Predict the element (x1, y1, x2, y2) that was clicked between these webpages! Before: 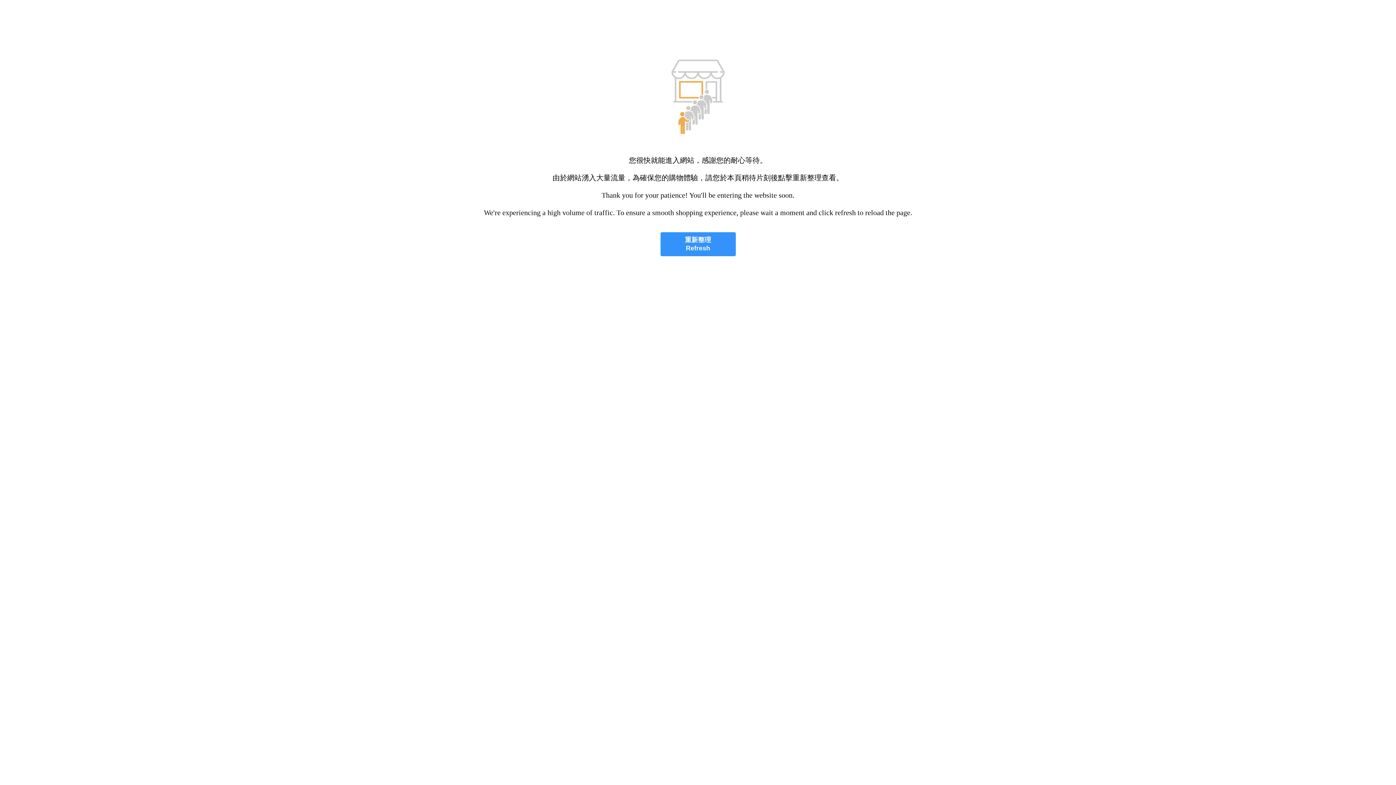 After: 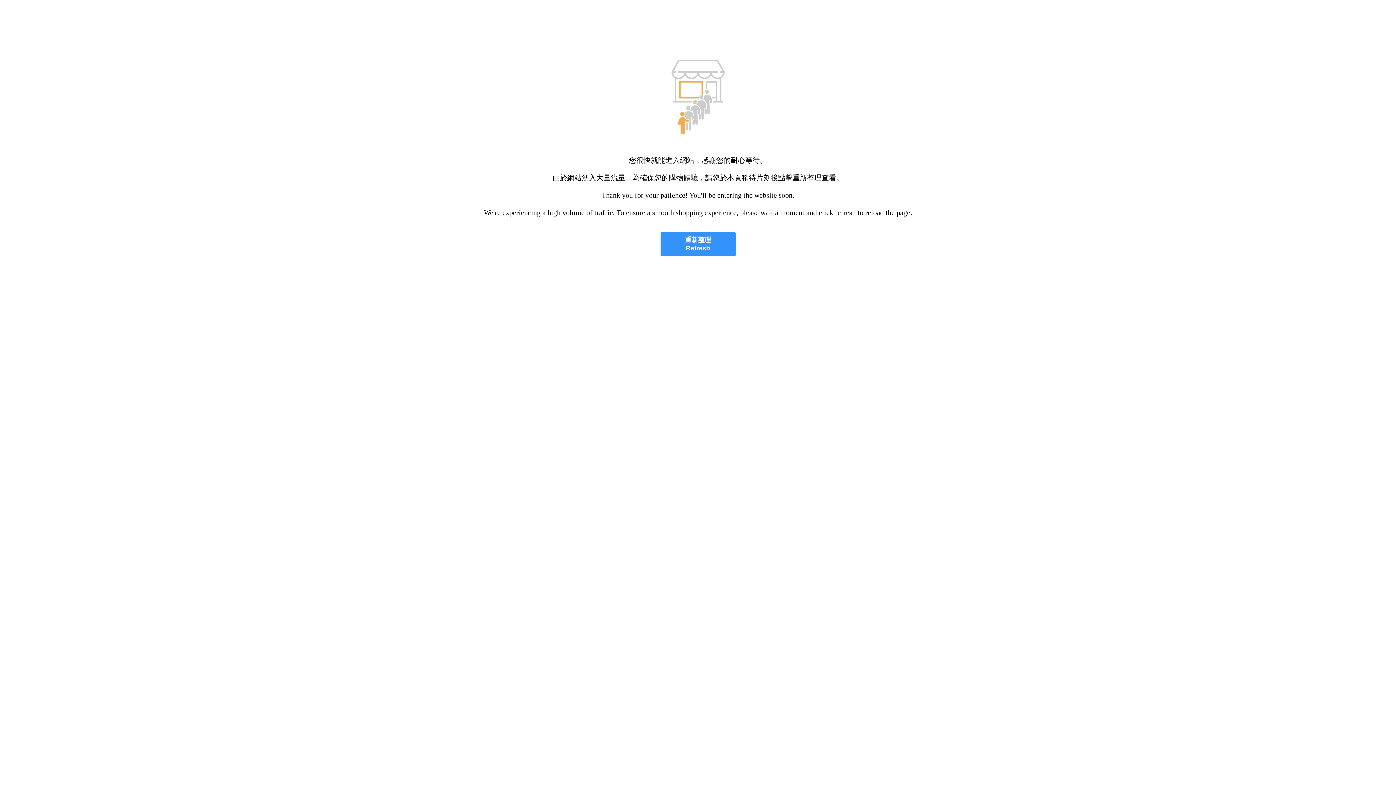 Action: bbox: (660, 232, 735, 256) label: 重新整理
Refresh